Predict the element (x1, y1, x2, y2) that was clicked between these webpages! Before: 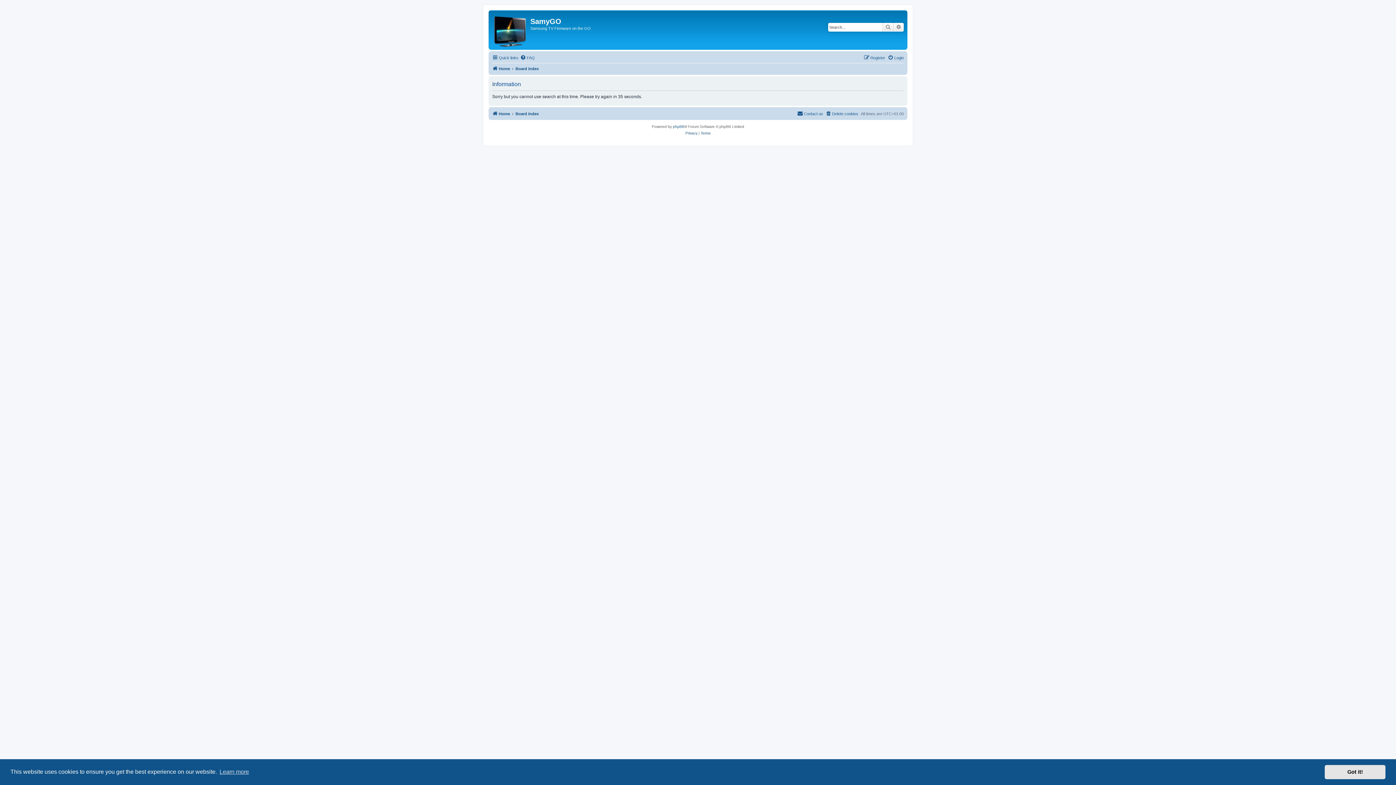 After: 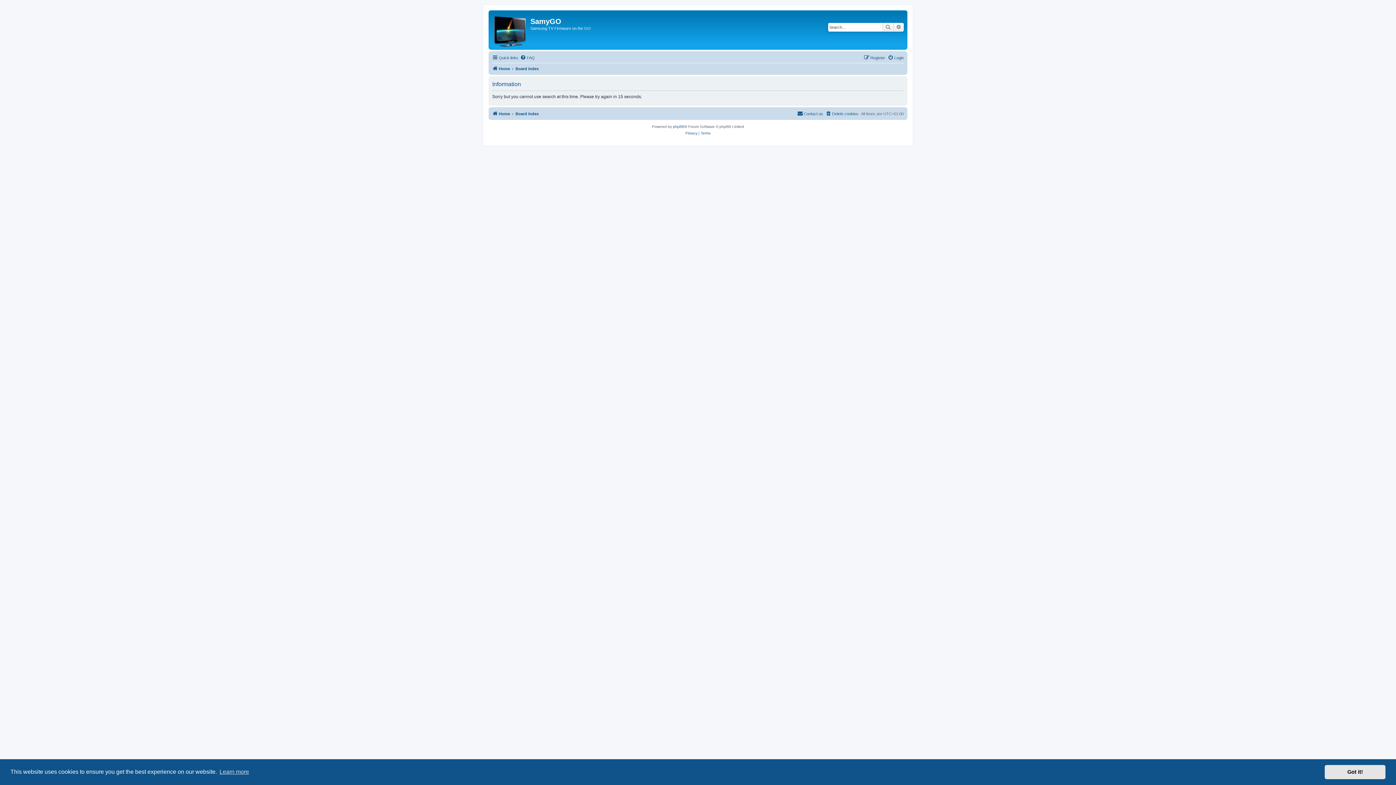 Action: label: Search bbox: (882, 22, 893, 31)